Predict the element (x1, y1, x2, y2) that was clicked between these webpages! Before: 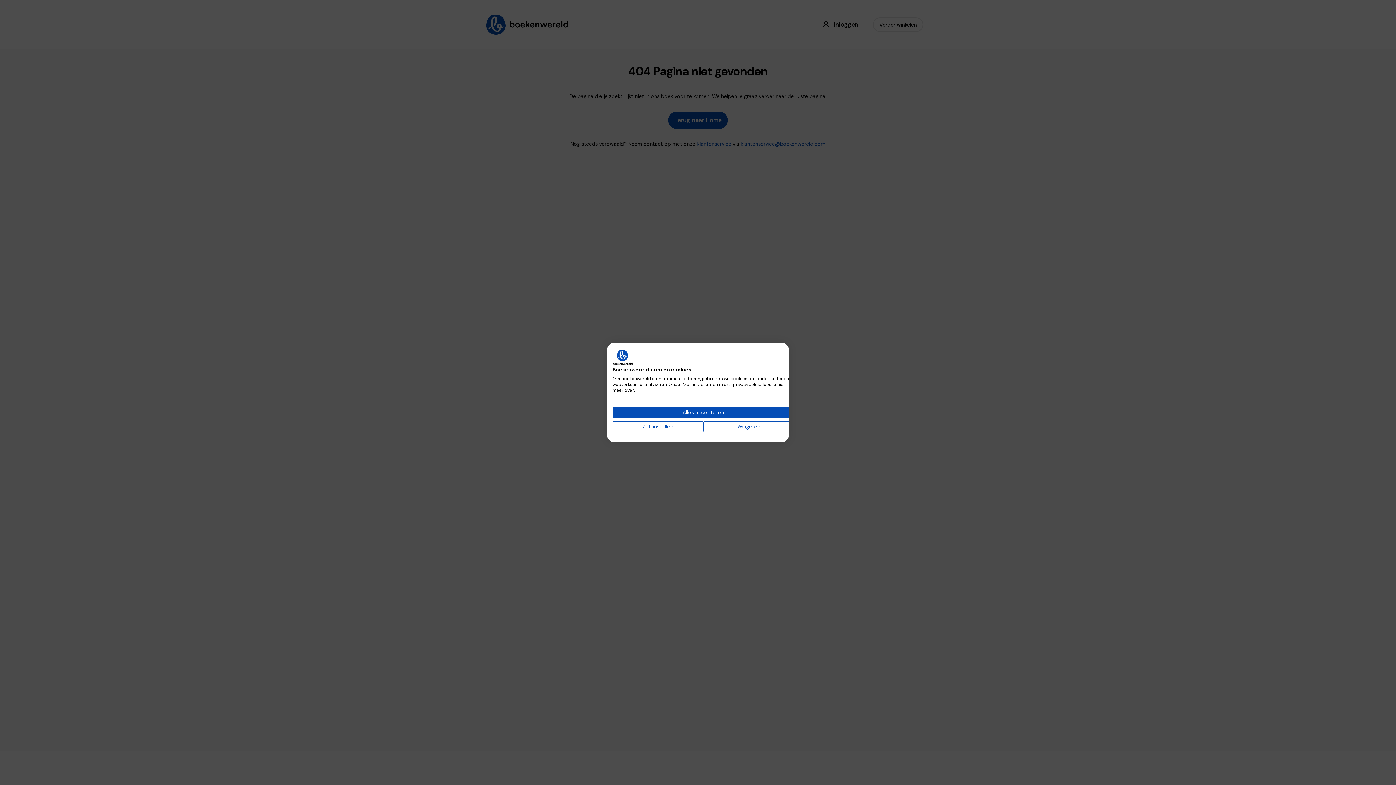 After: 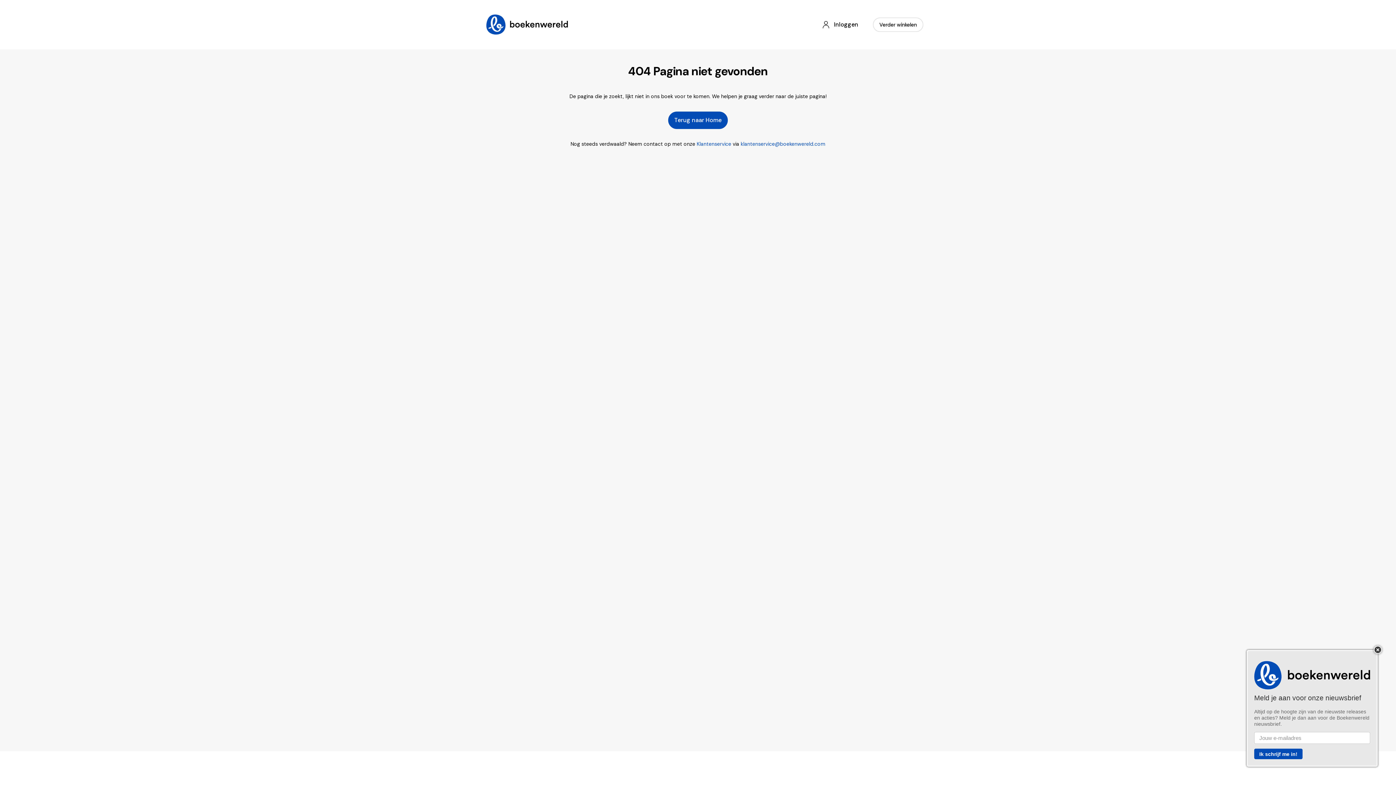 Action: label: Accepteer alle cookies bbox: (612, 407, 794, 418)